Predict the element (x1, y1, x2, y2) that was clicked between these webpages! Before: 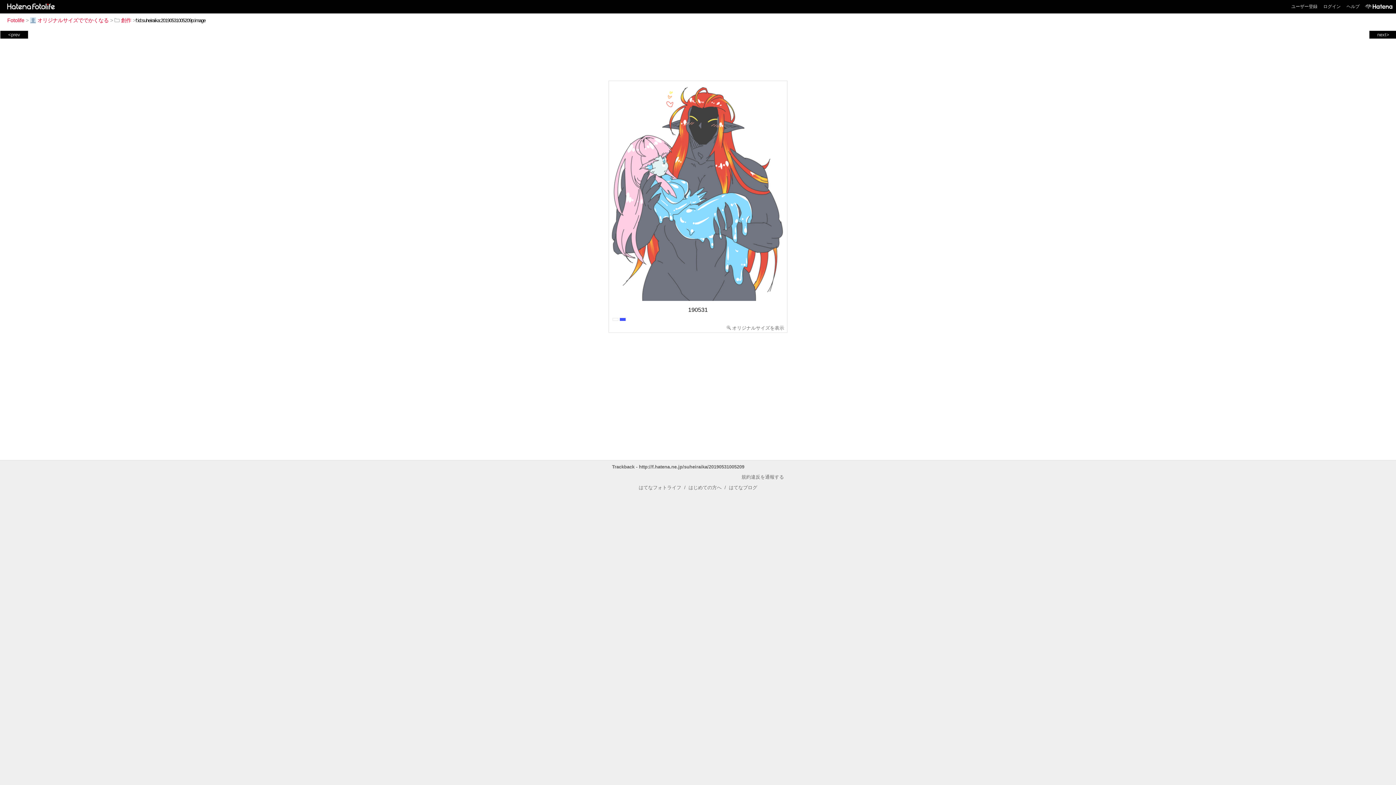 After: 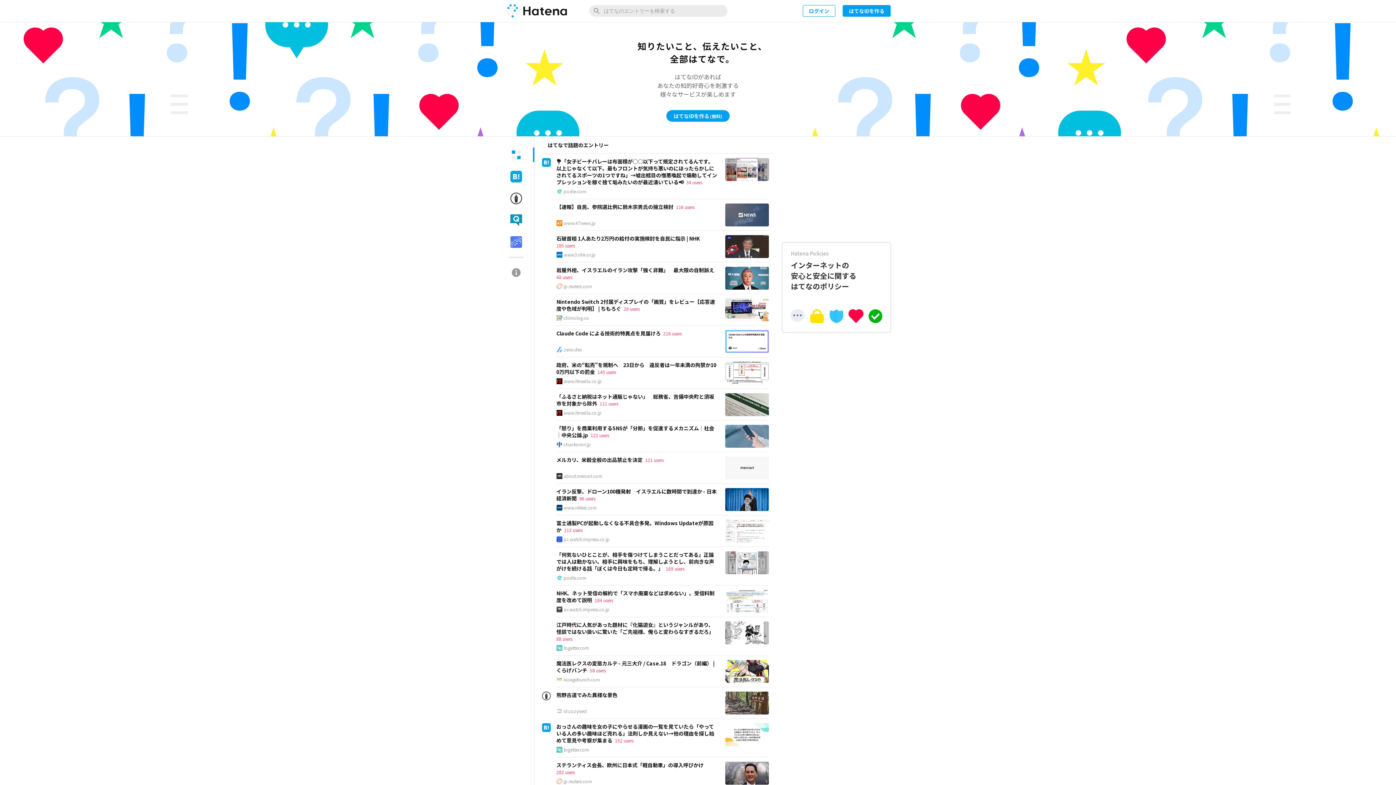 Action: bbox: (1362, 0, 1392, 13)